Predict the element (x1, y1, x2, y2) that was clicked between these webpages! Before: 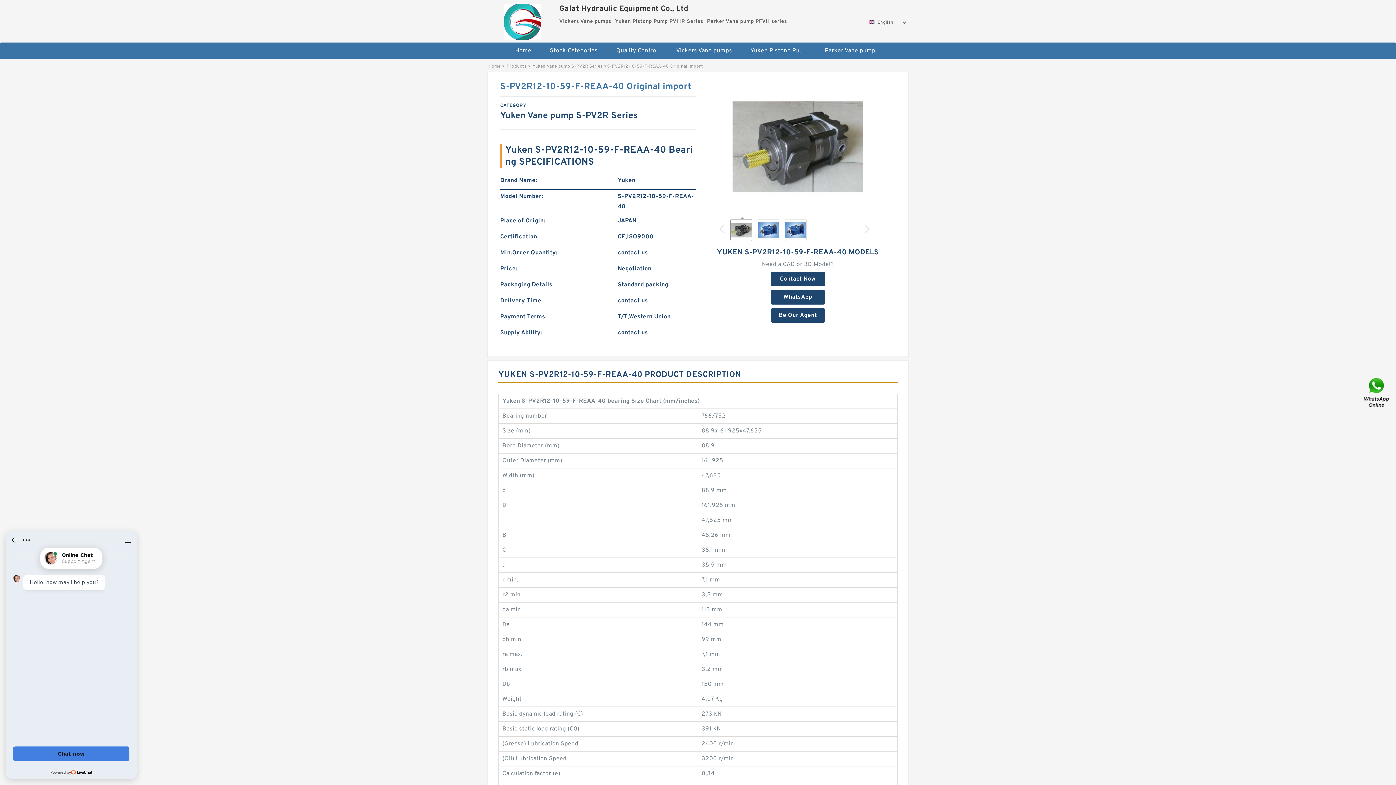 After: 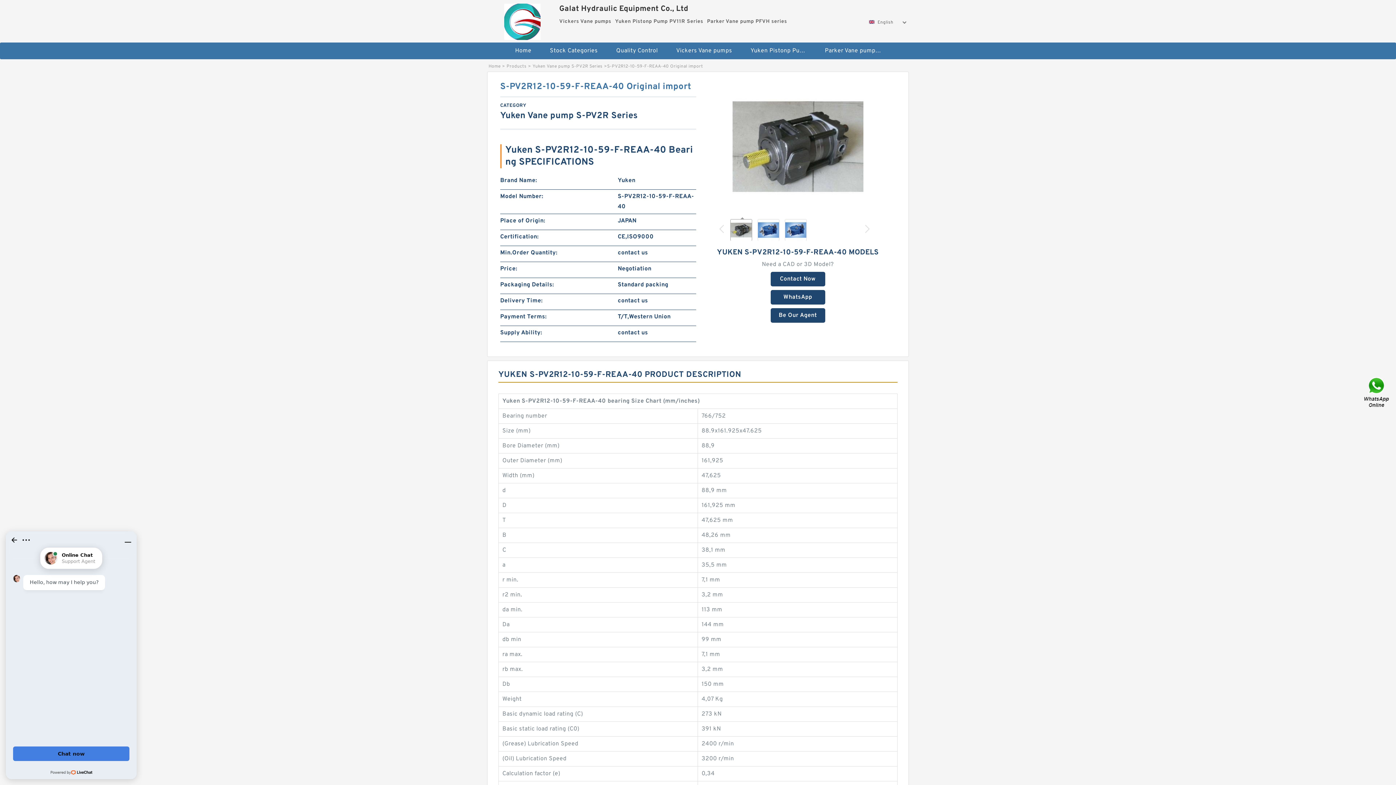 Action: bbox: (719, 225, 723, 233)